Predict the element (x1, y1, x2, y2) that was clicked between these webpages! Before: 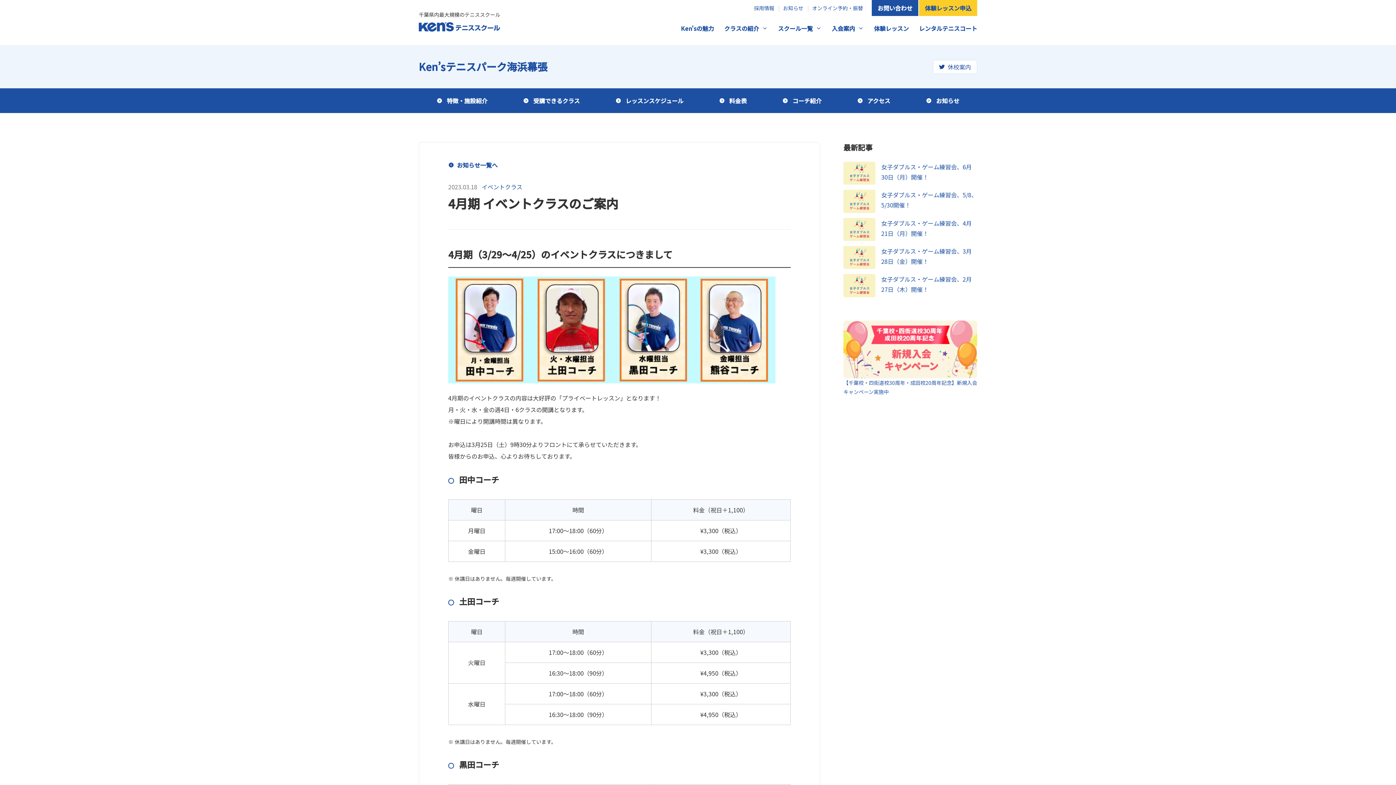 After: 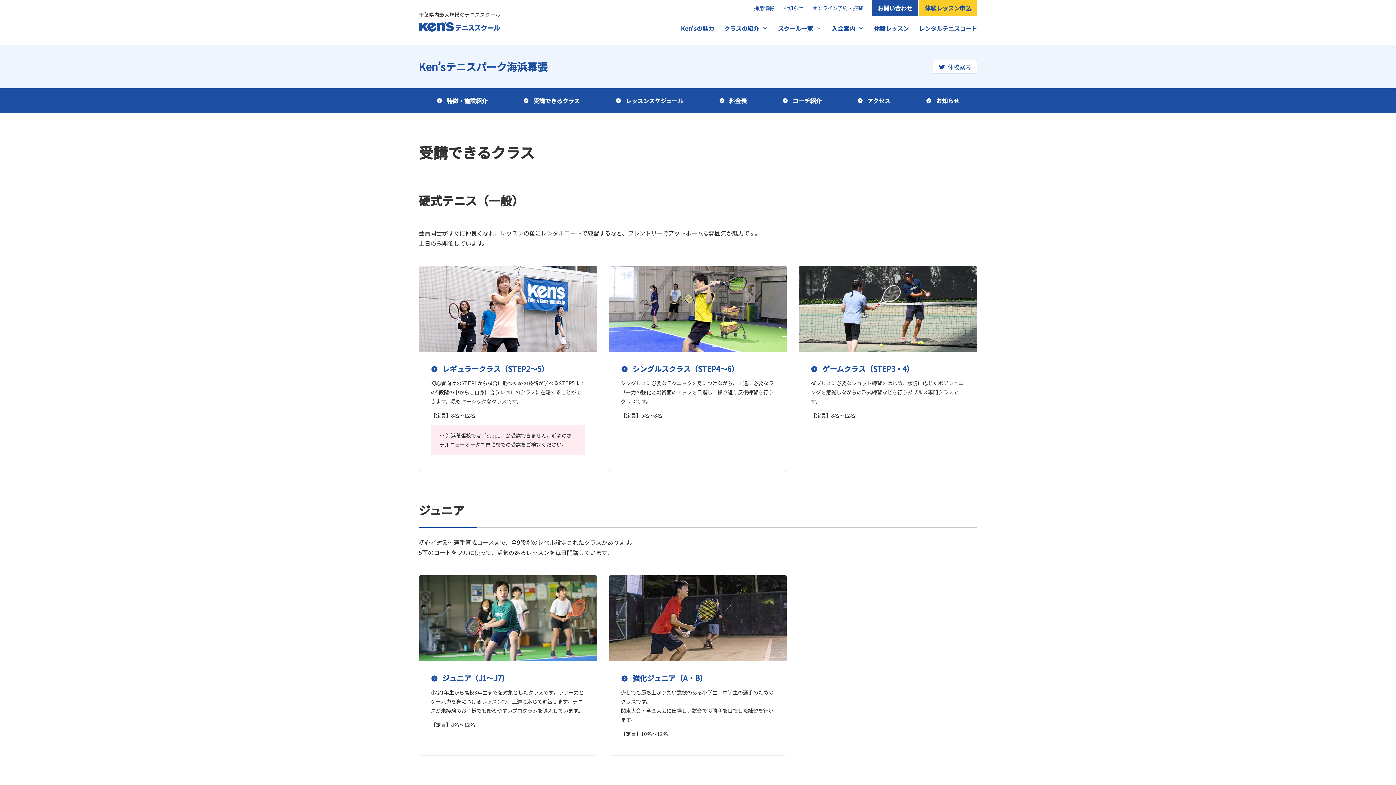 Action: bbox: (505, 88, 597, 113) label: 受講できるクラス